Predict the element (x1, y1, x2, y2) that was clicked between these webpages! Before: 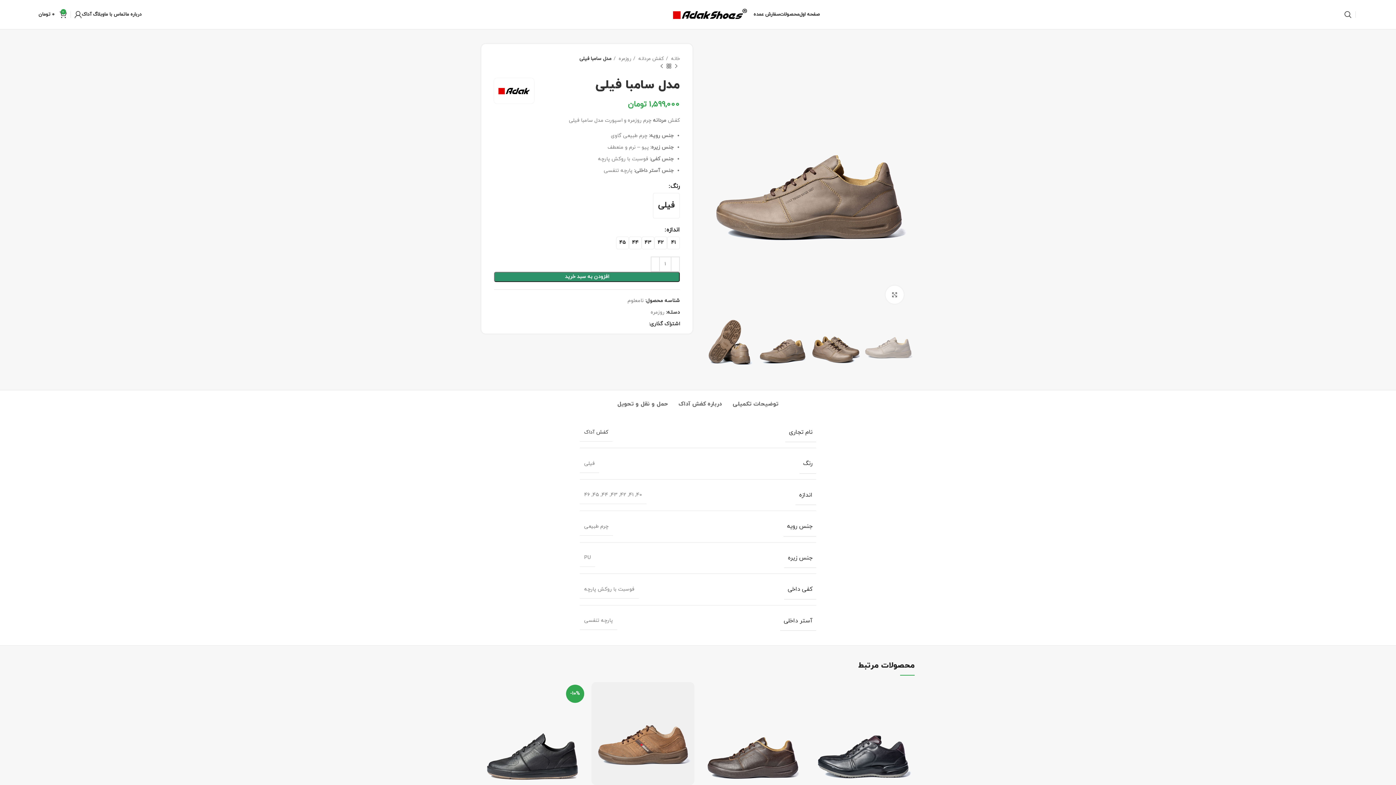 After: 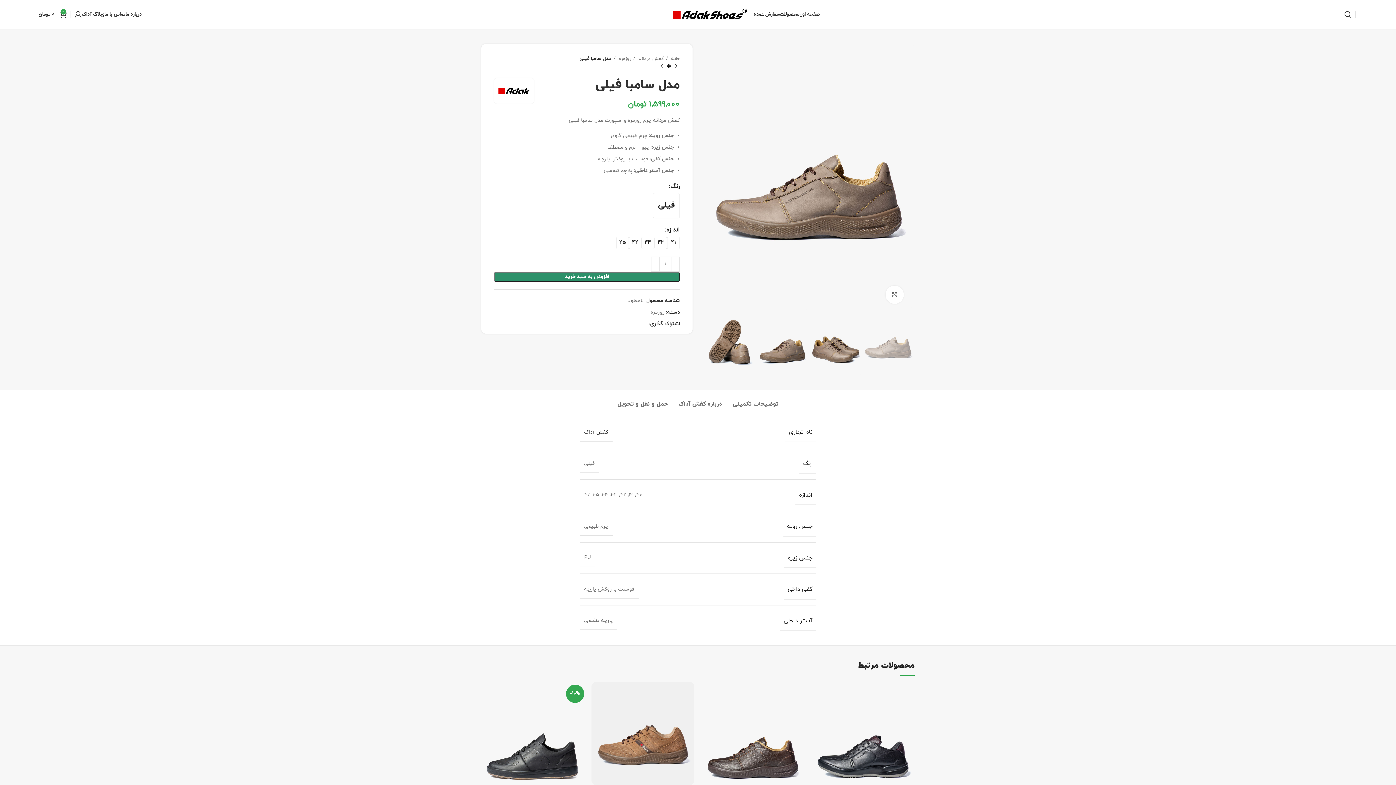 Action: bbox: (629, 322, 634, 326) label: لینک شبکه اجتماعی لینکداین